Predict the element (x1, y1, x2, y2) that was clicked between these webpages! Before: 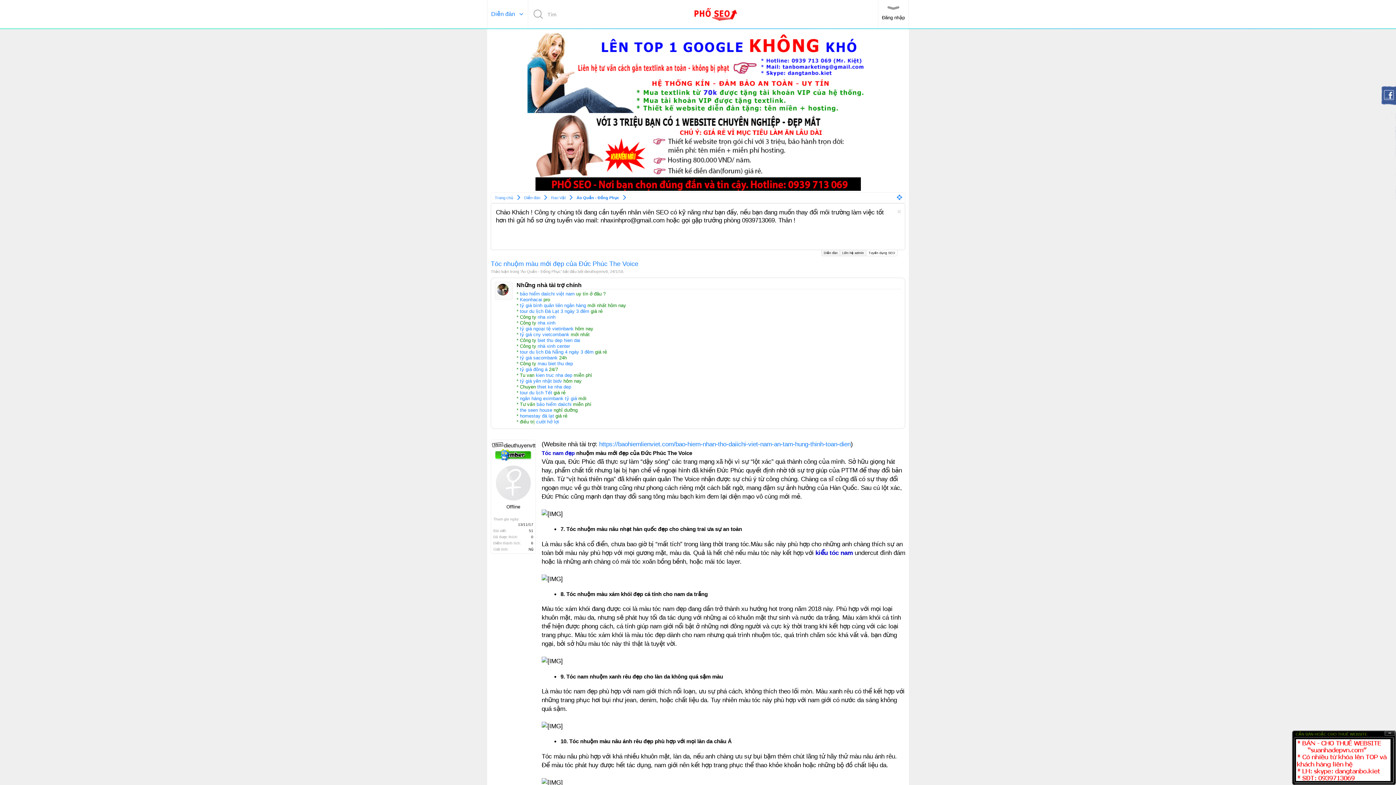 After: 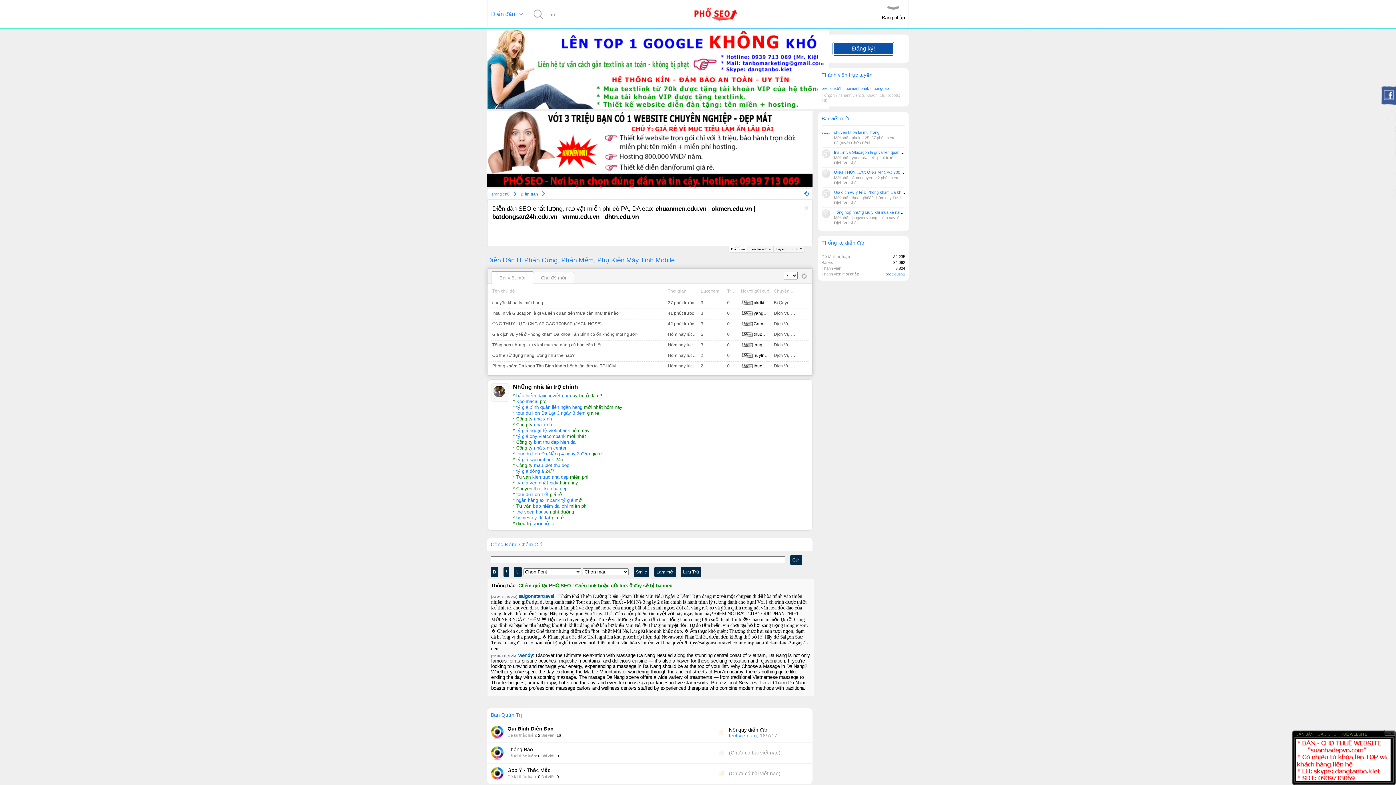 Action: bbox: (491, 192, 517, 203) label: Trang chủ